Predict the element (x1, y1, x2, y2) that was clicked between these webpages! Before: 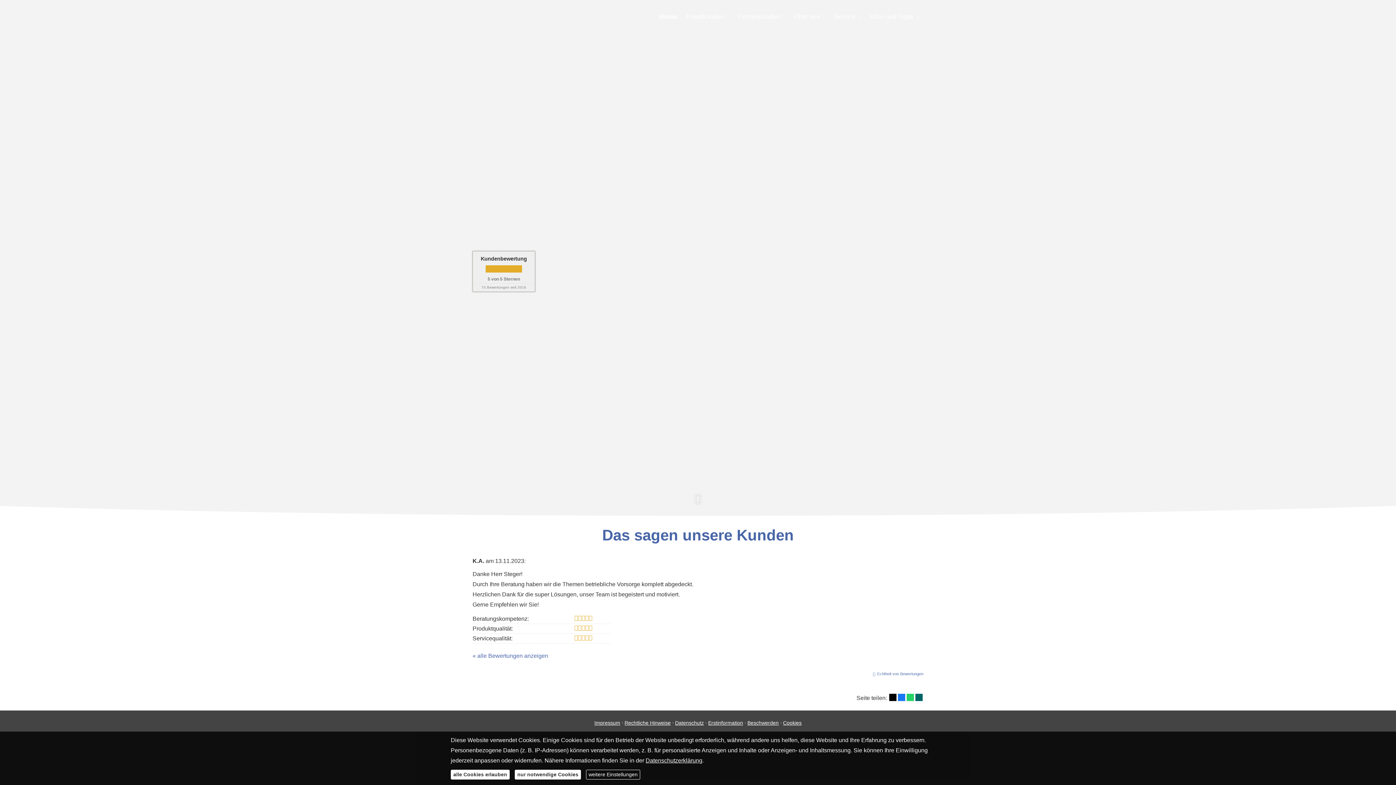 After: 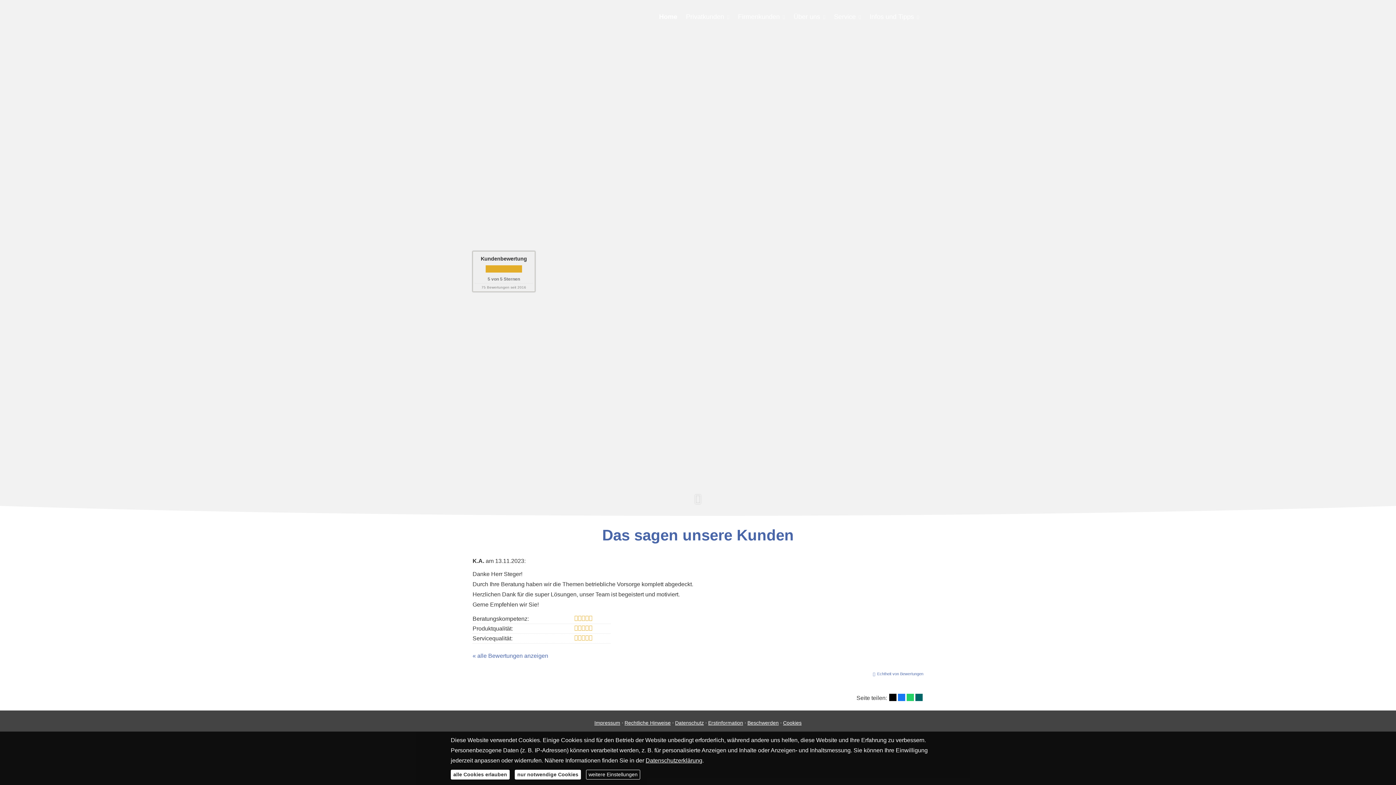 Action: bbox: (915, 694, 922, 701)